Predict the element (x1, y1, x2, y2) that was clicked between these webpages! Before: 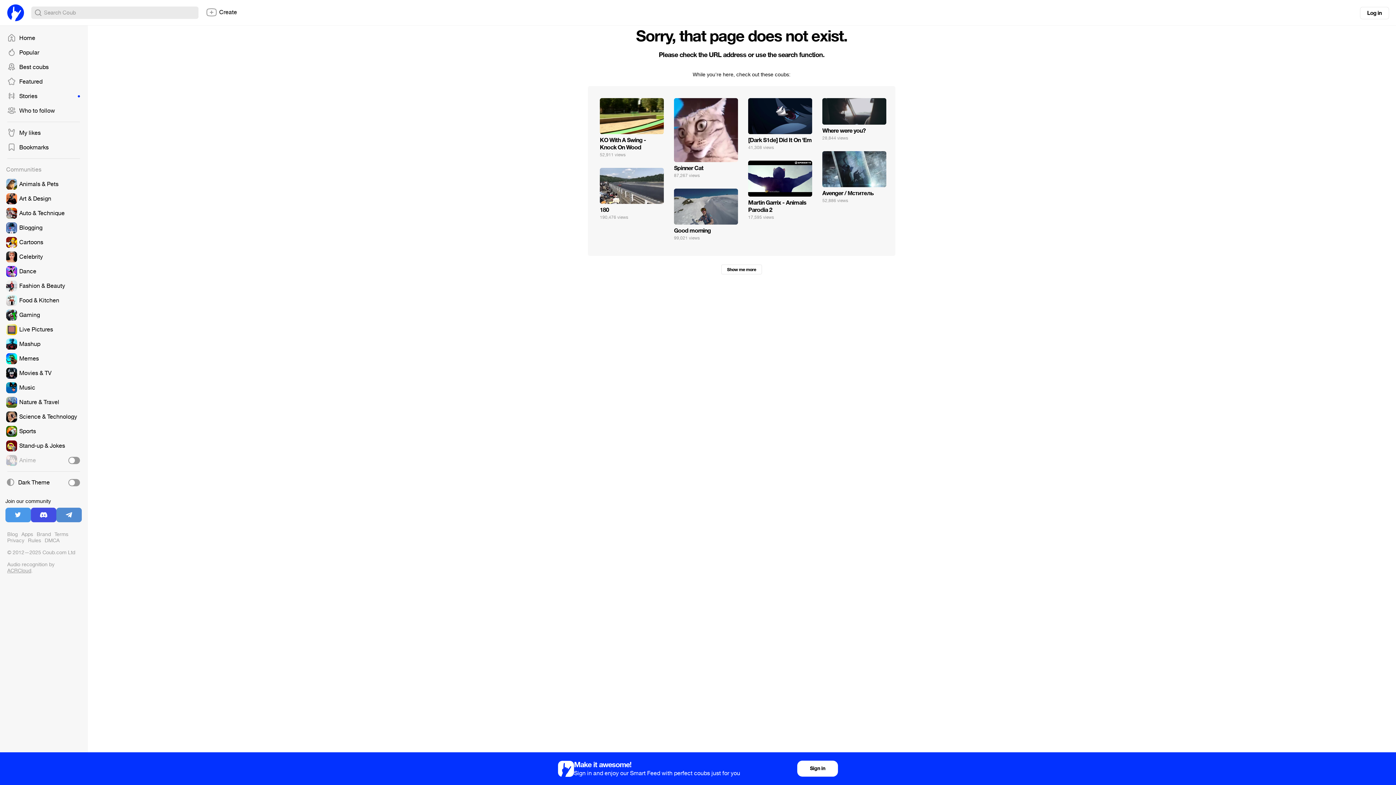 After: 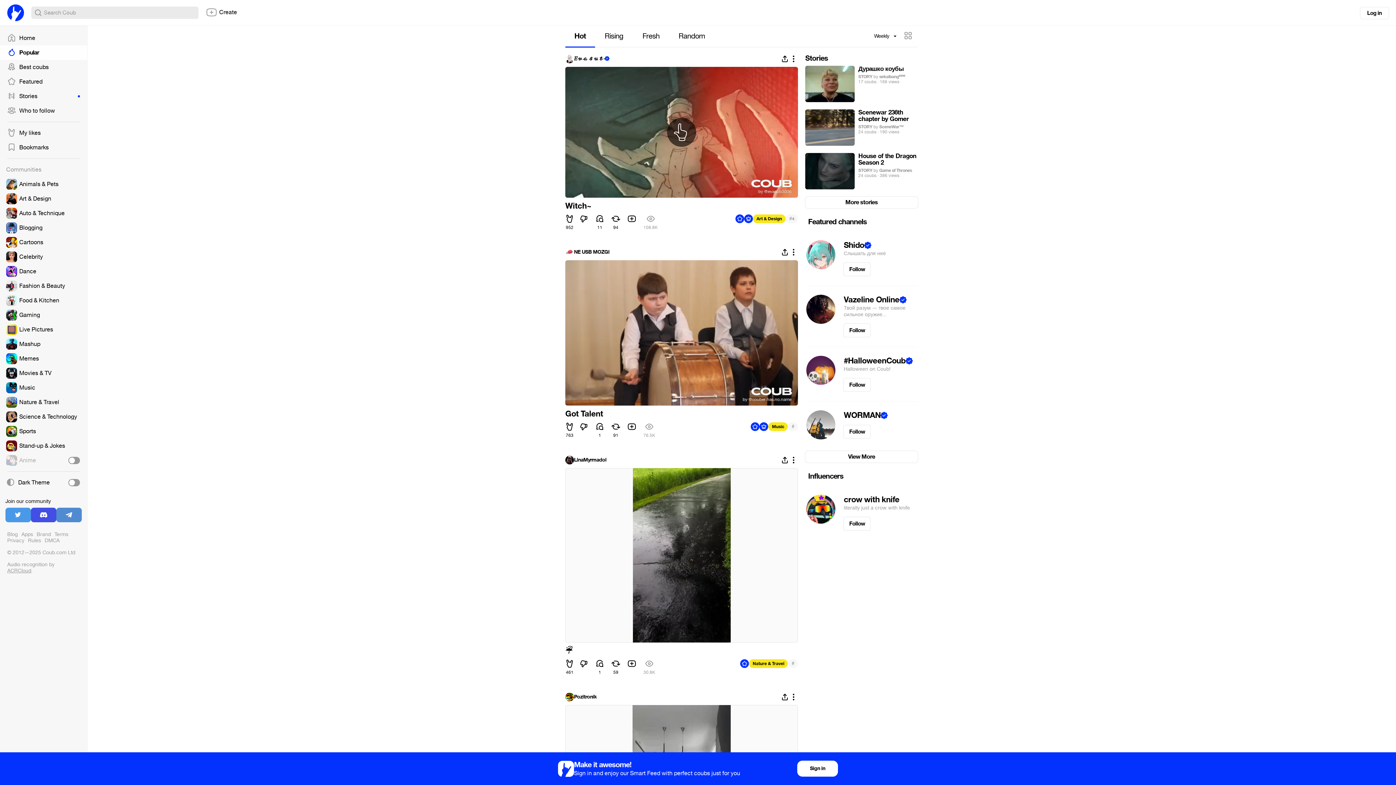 Action: bbox: (0, 45, 87, 60) label: Popular